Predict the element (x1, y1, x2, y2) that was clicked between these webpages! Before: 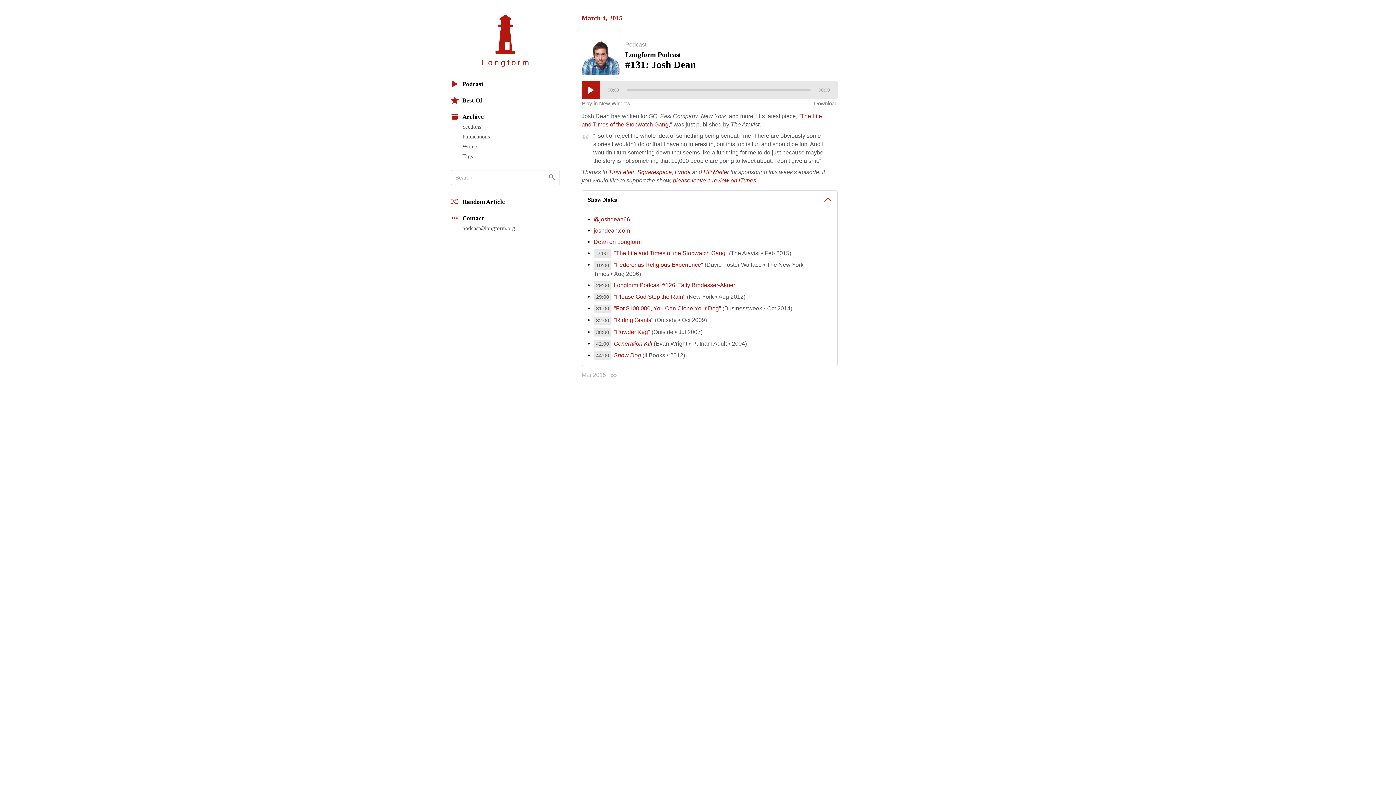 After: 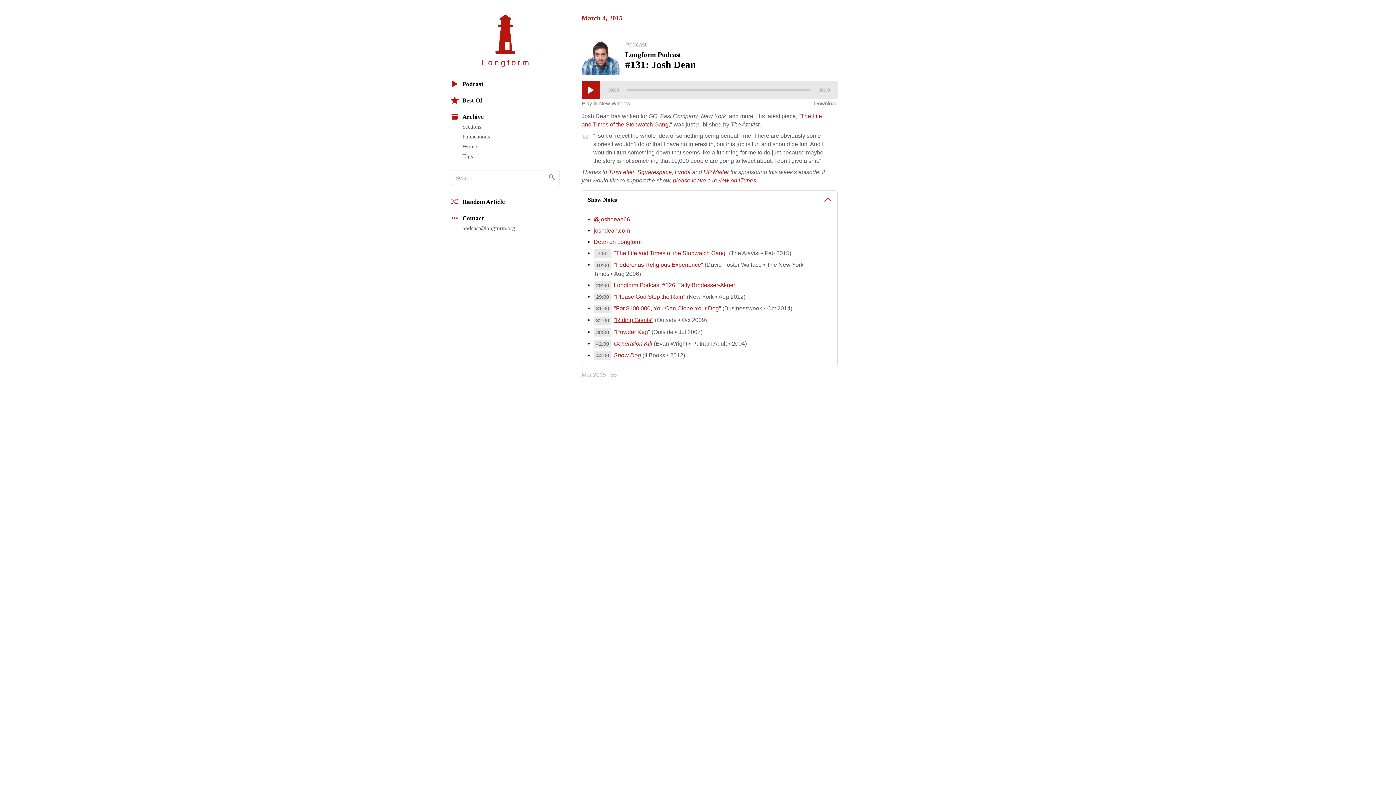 Action: bbox: (613, 317, 653, 323) label: "Riding Giants"